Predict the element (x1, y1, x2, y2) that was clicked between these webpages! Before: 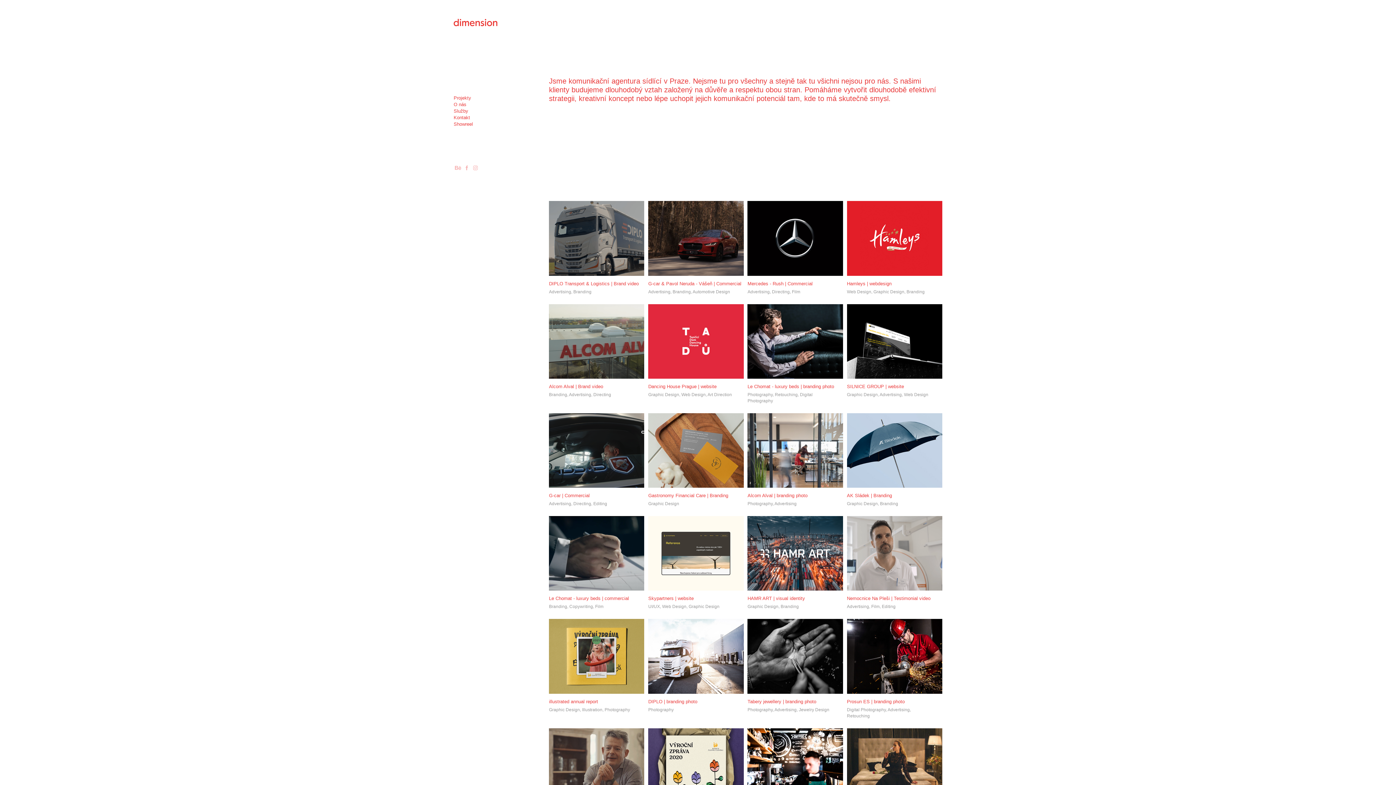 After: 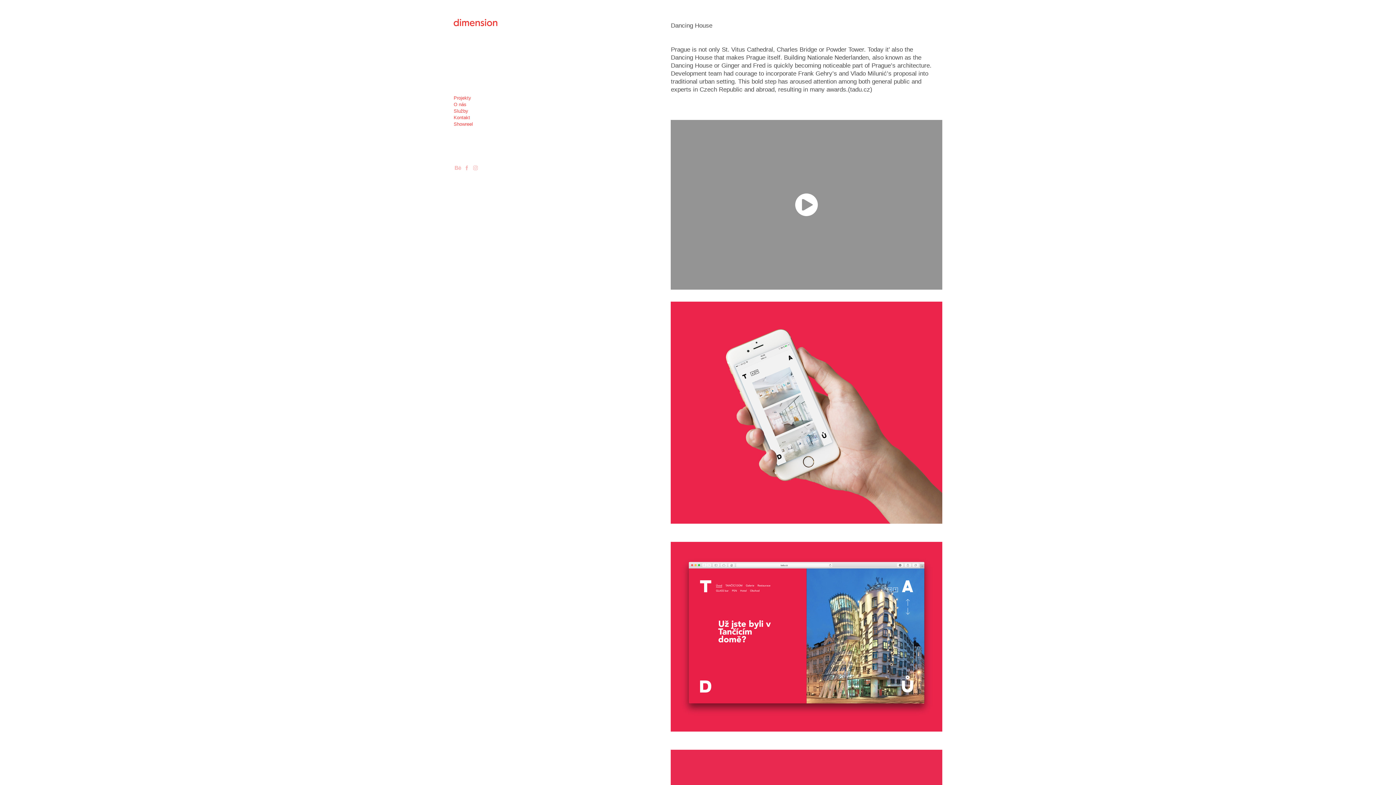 Action: bbox: (648, 304, 743, 413) label: Dancing House Prague | website
Graphic Design, Web Design, Art Direction